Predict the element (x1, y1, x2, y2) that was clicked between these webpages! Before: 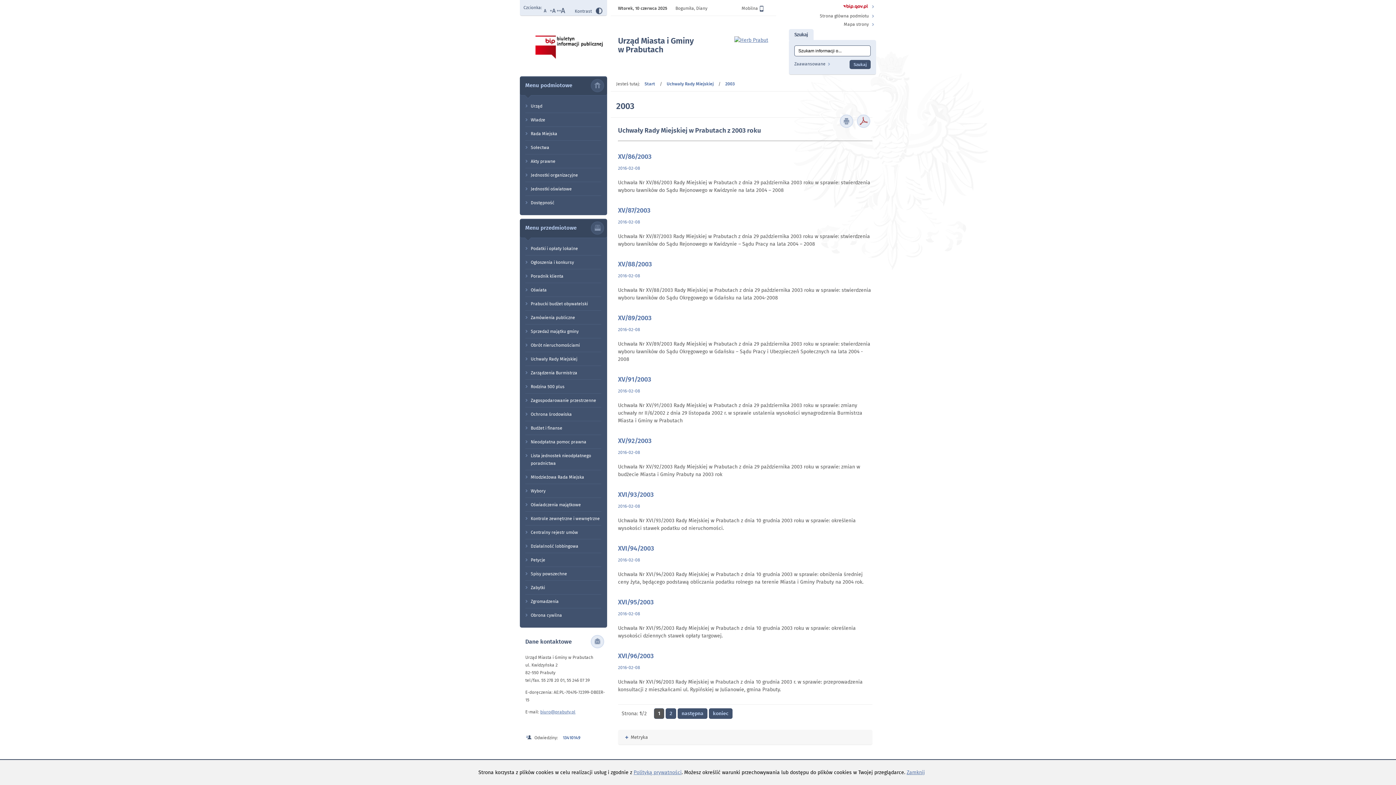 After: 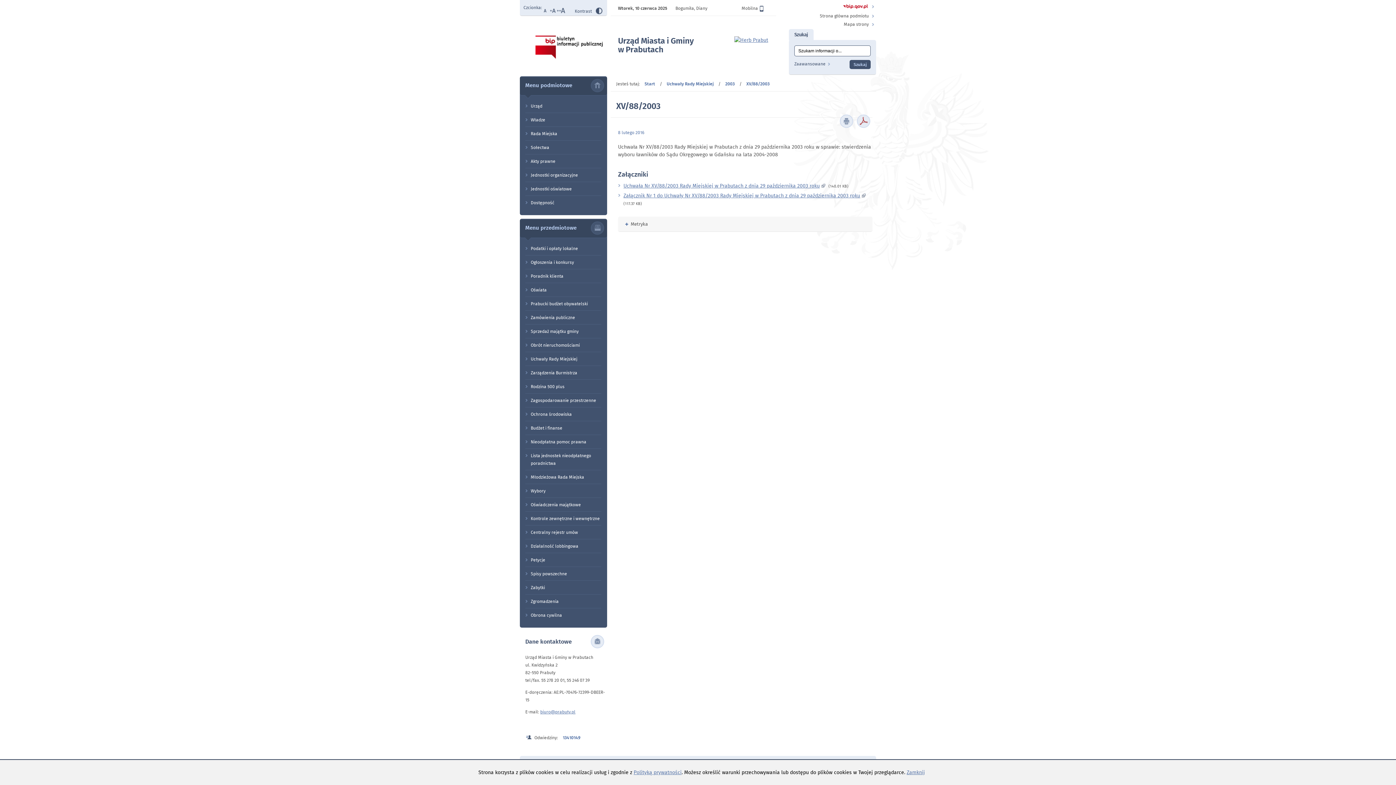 Action: label: XV/88/2003 bbox: (618, 259, 652, 269)